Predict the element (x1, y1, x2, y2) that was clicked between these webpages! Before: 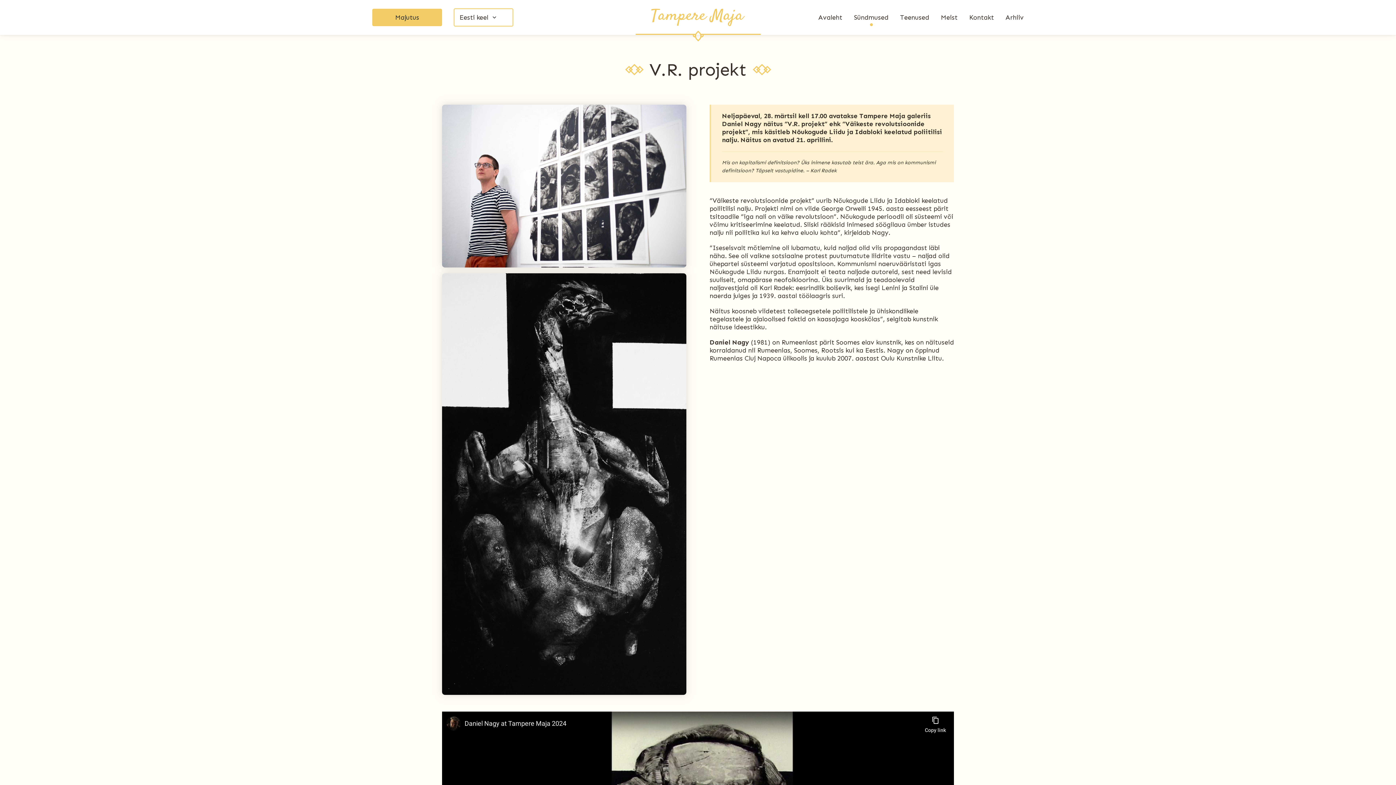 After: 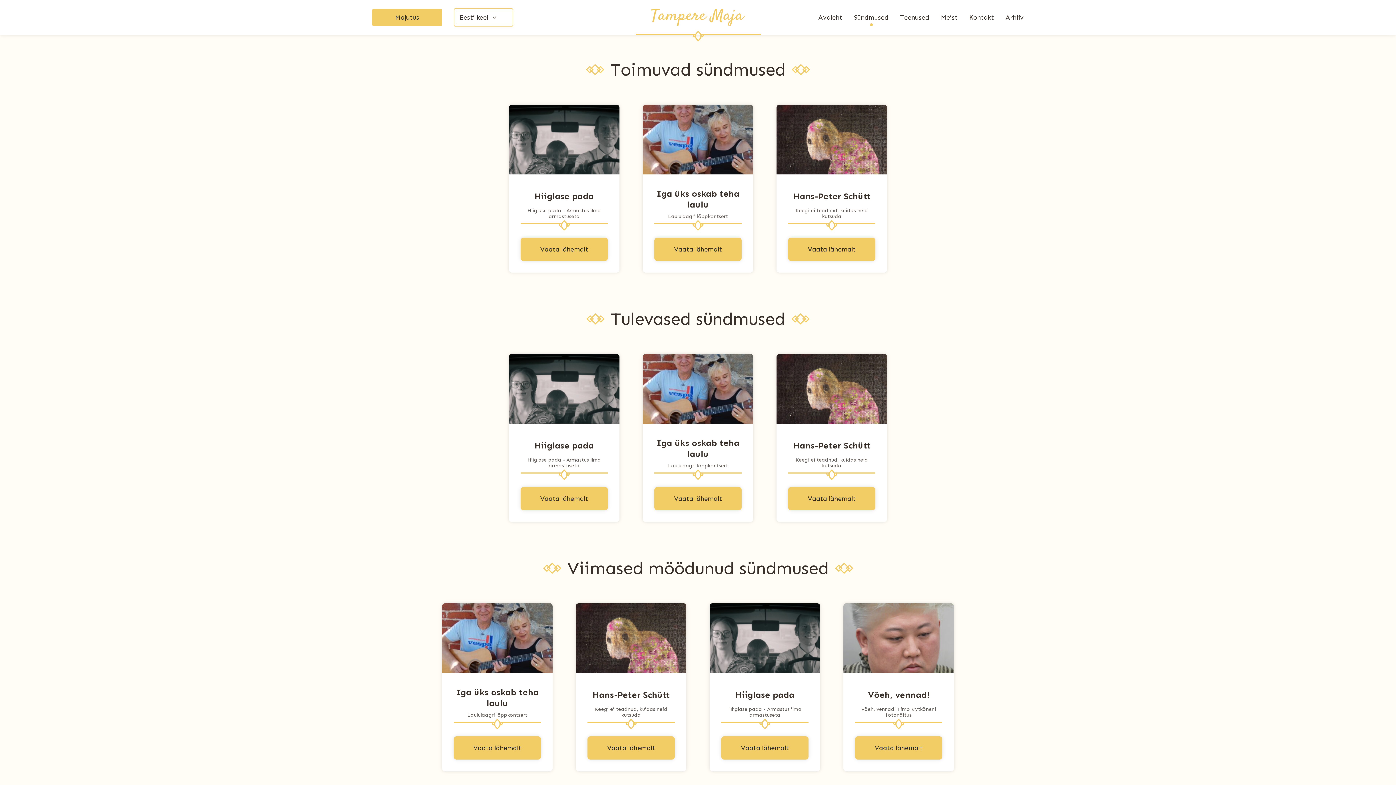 Action: bbox: (854, 8, 888, 26) label: Sündmused